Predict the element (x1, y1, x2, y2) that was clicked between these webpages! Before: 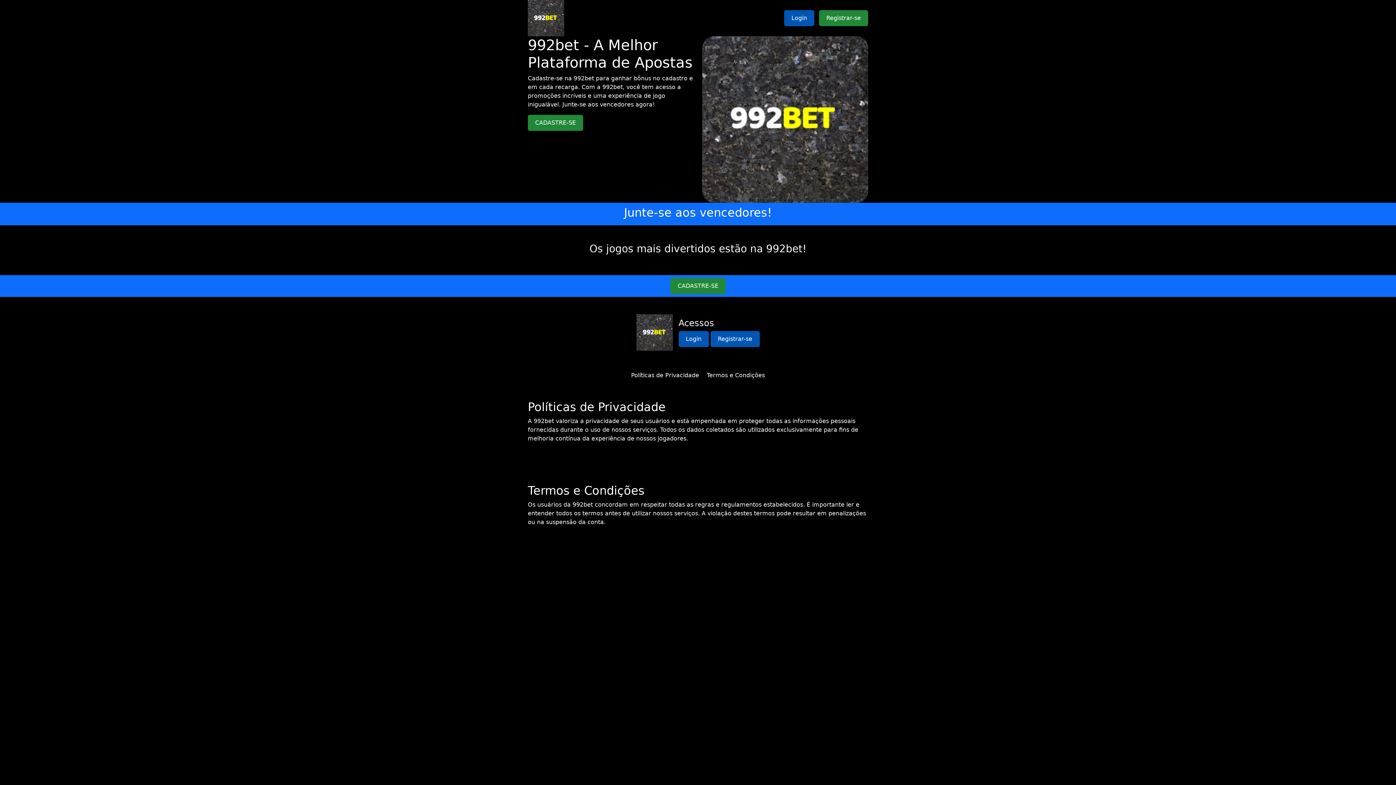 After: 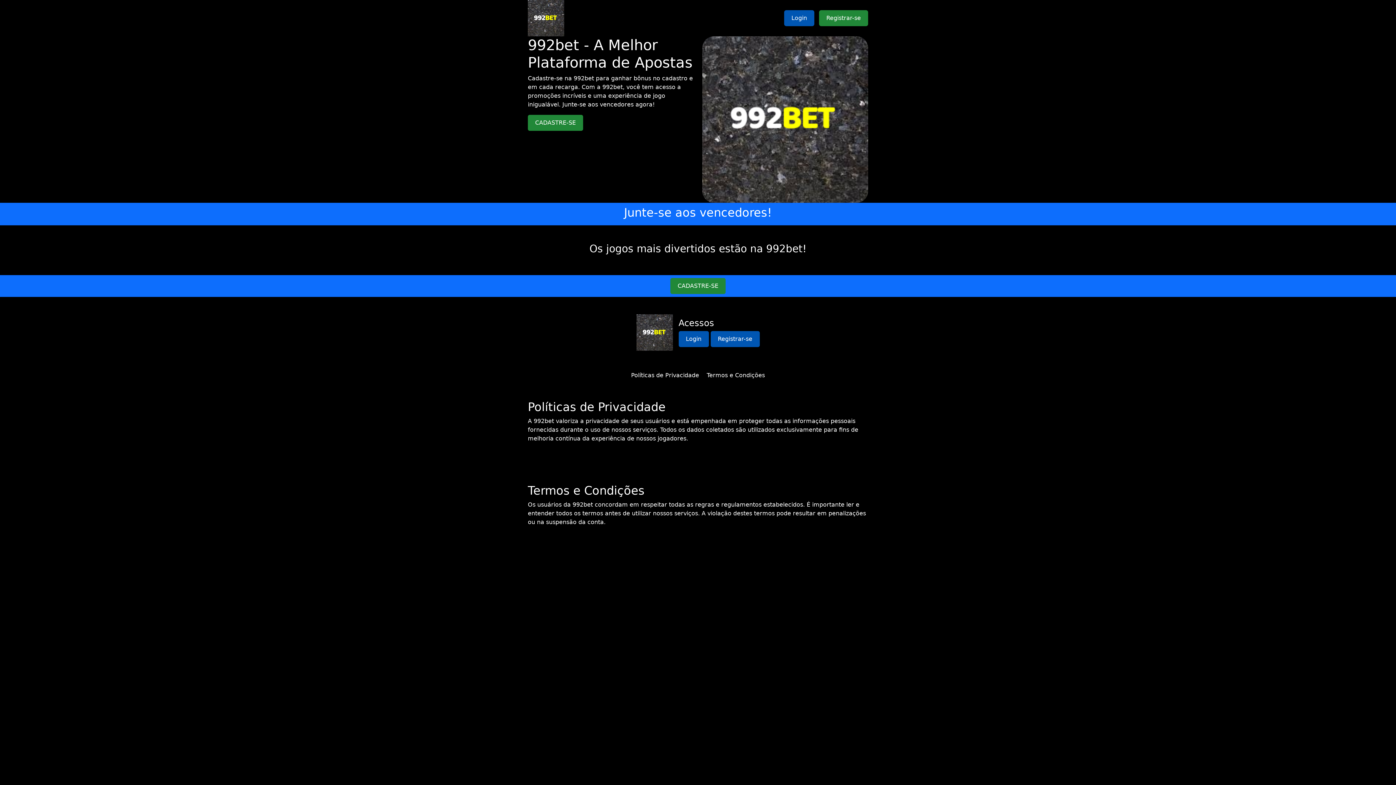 Action: label: Termos e Condições bbox: (706, 372, 765, 378)